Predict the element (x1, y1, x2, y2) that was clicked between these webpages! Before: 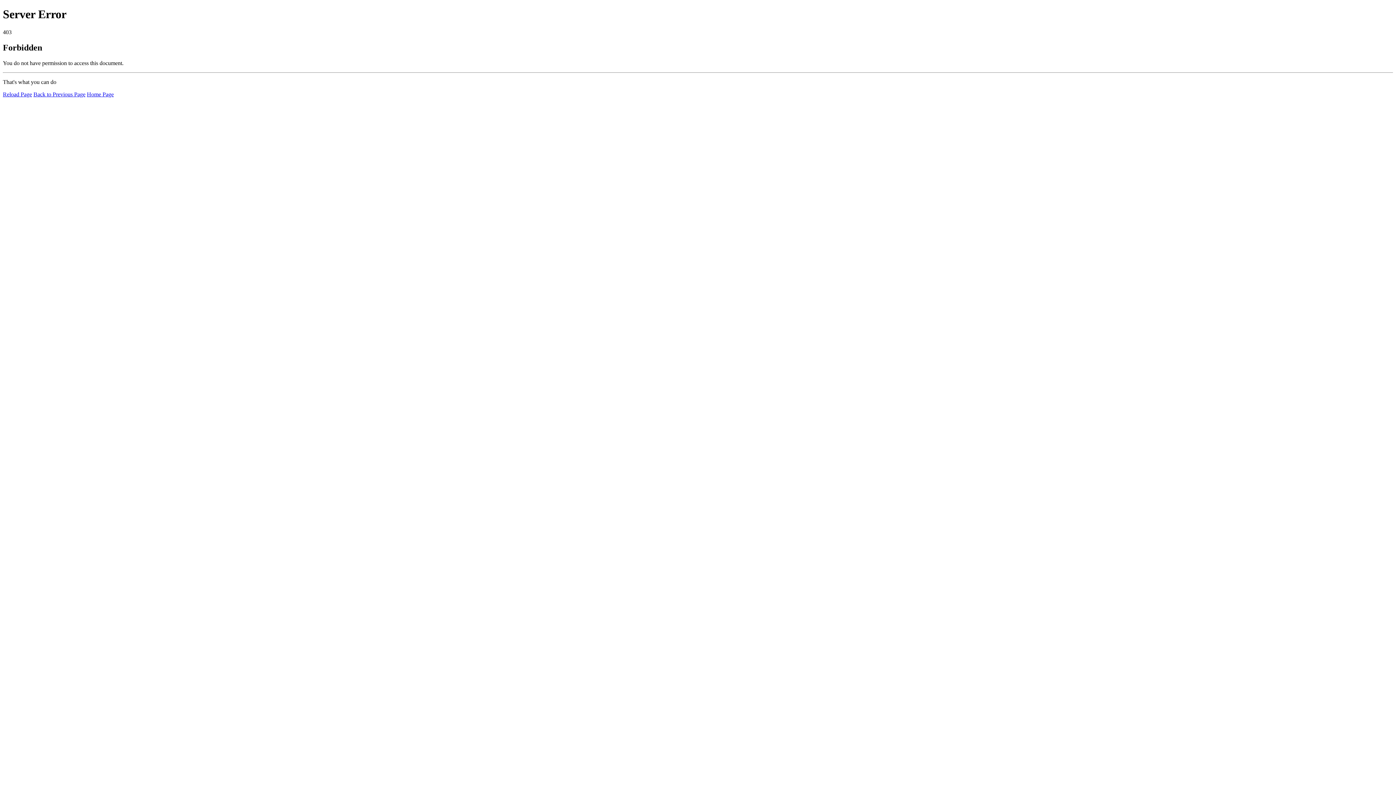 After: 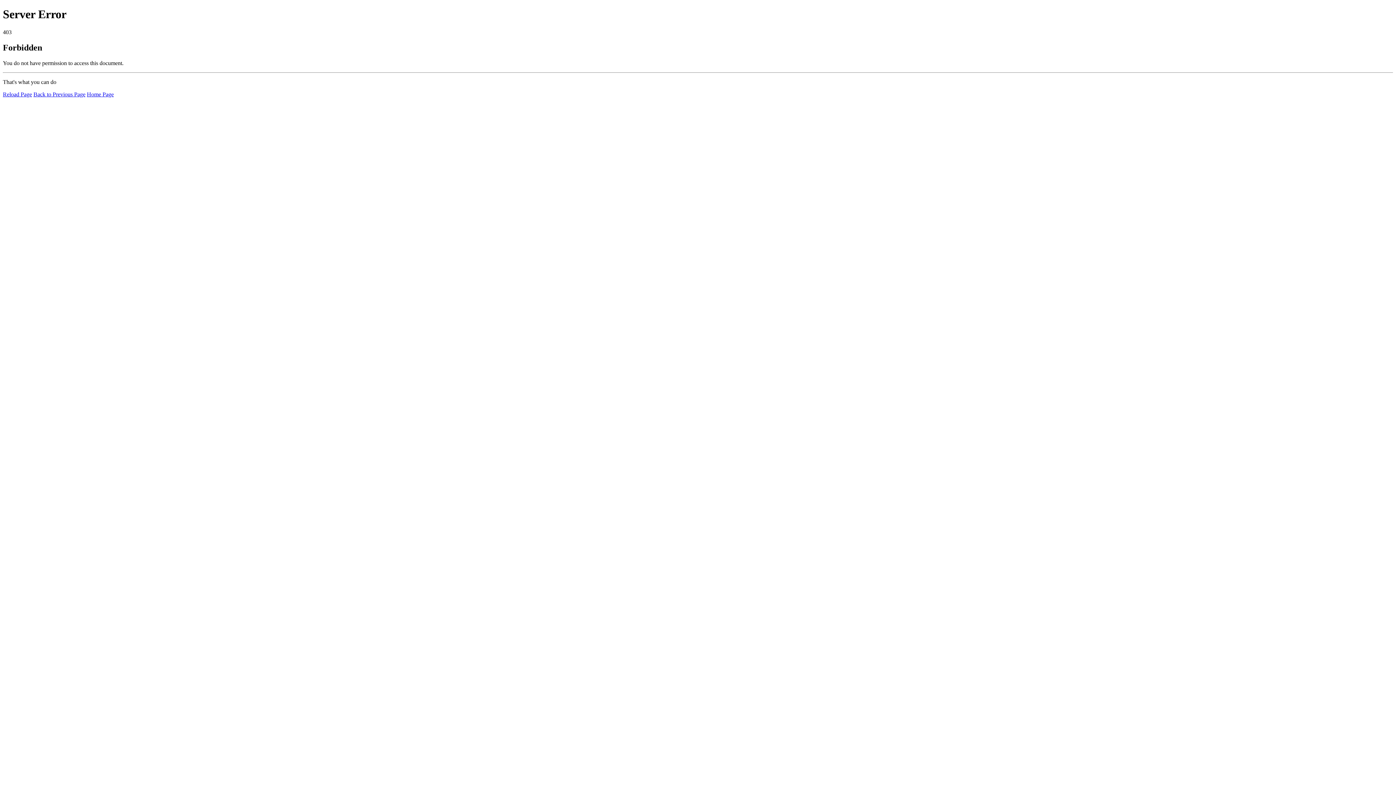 Action: bbox: (86, 91, 113, 97) label: Home Page